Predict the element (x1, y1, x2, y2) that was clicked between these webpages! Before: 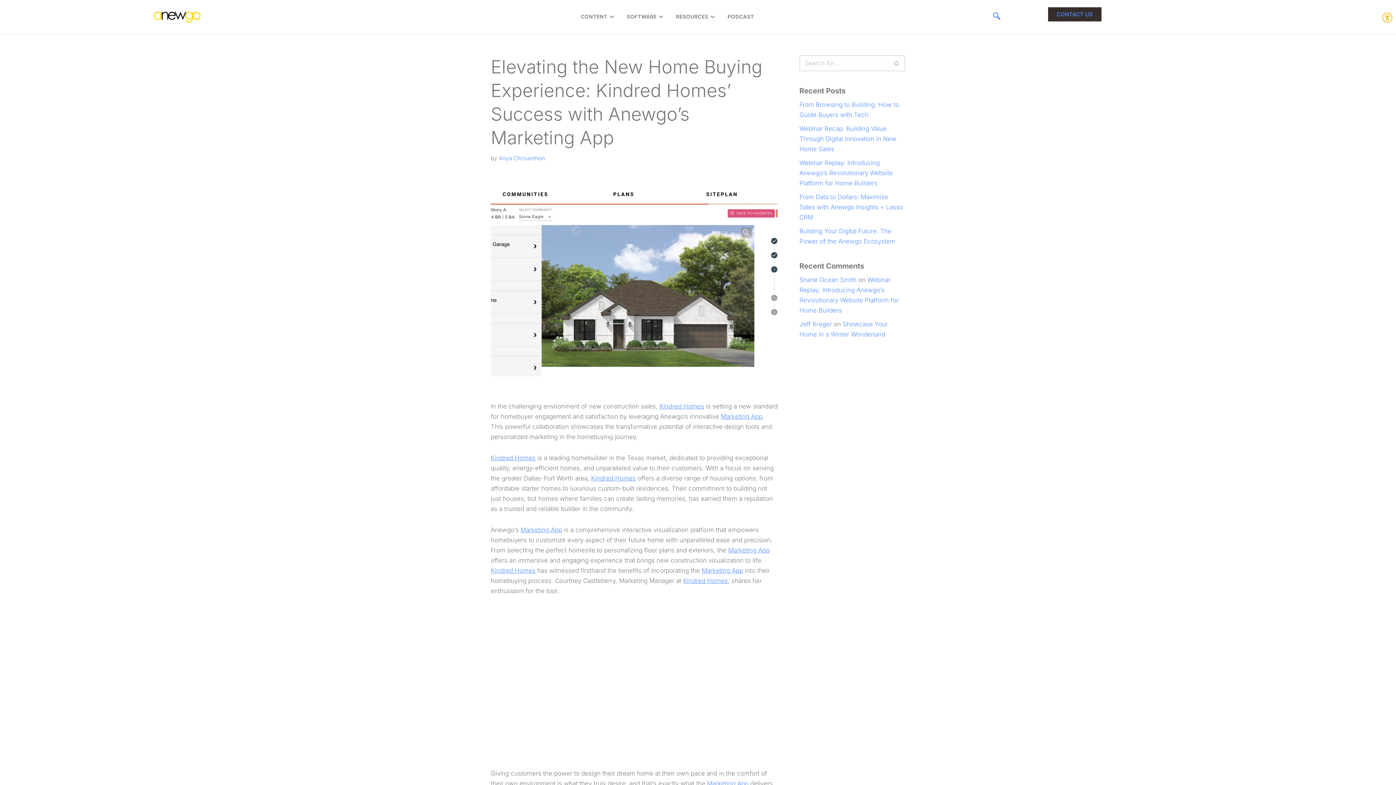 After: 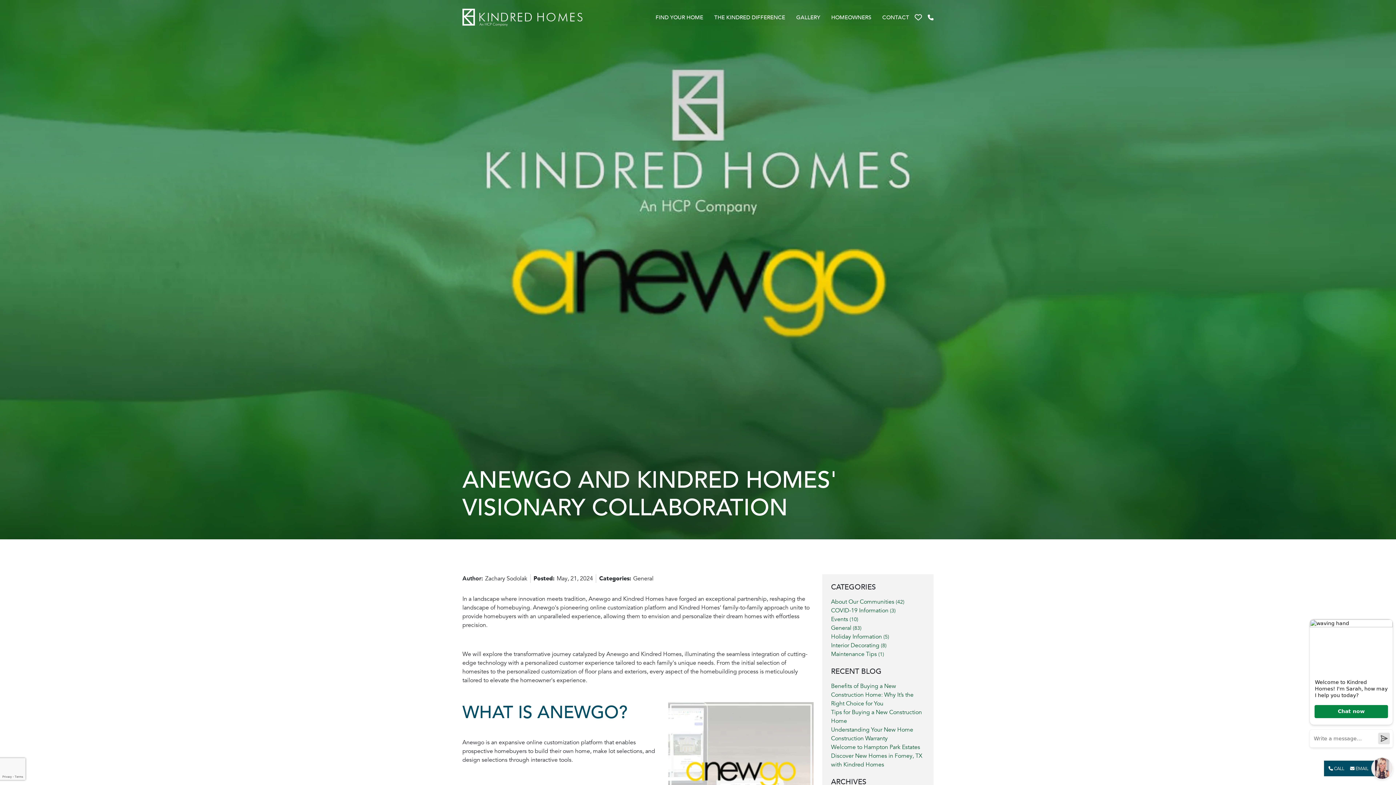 Action: bbox: (659, 402, 704, 410) label: Kindred Homes